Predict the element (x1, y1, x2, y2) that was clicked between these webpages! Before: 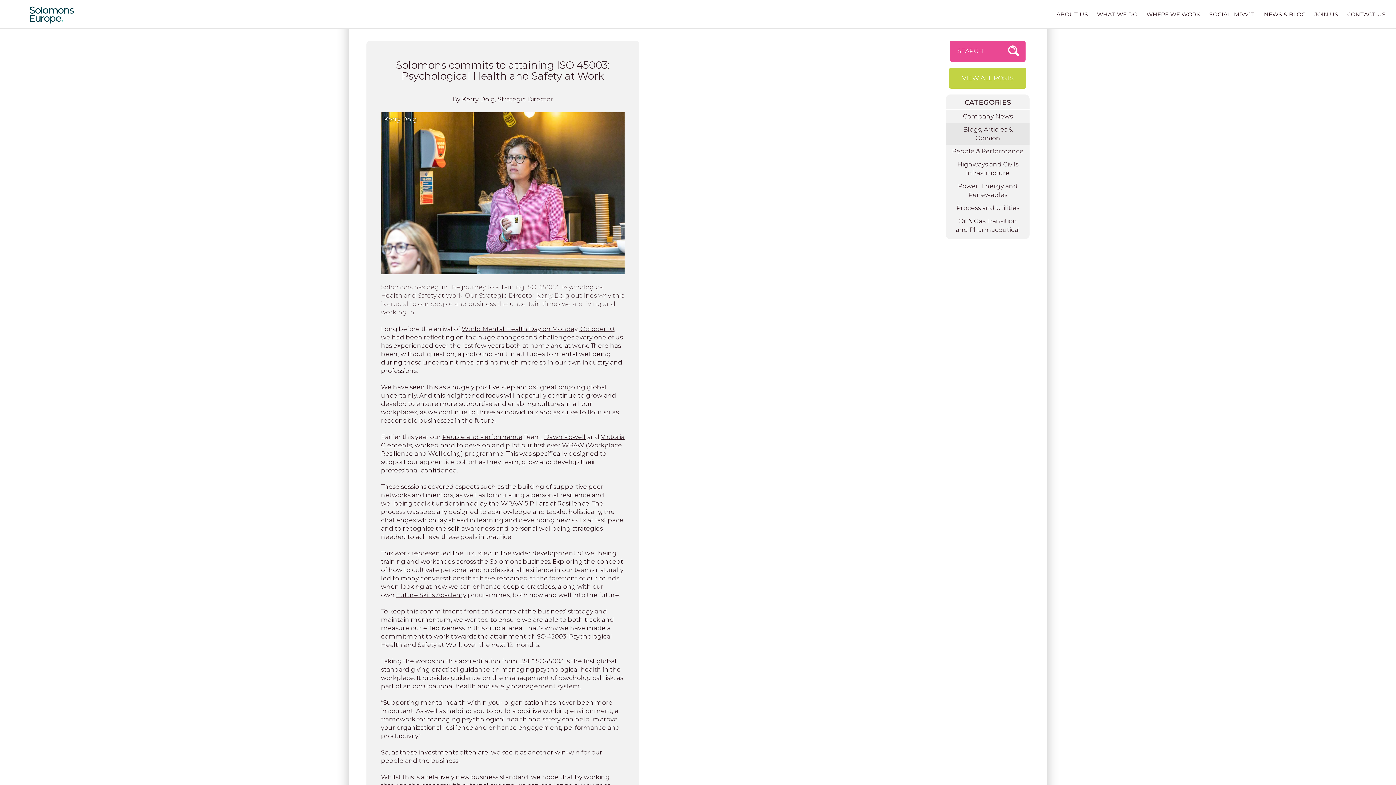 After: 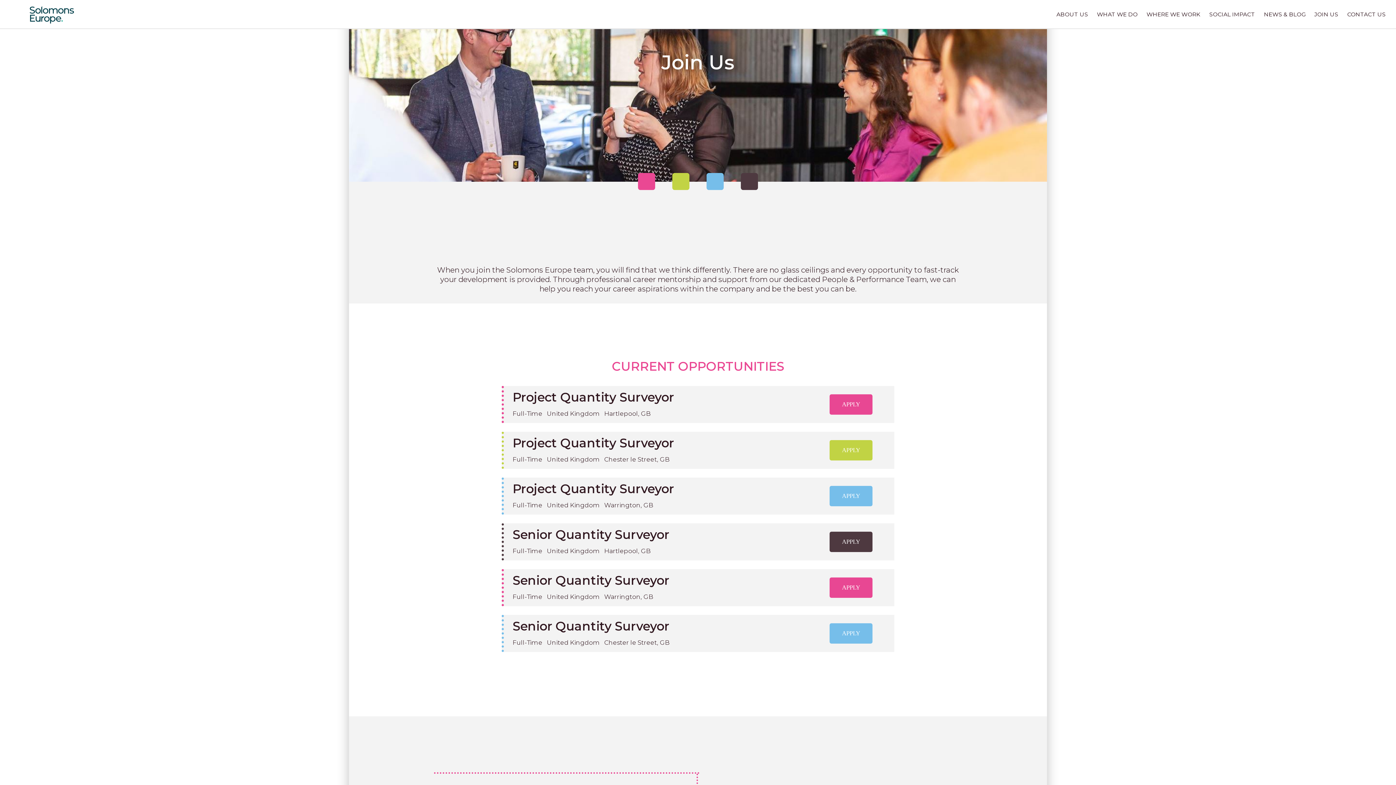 Action: label: JOIN US bbox: (1310, 10, 1343, 18)